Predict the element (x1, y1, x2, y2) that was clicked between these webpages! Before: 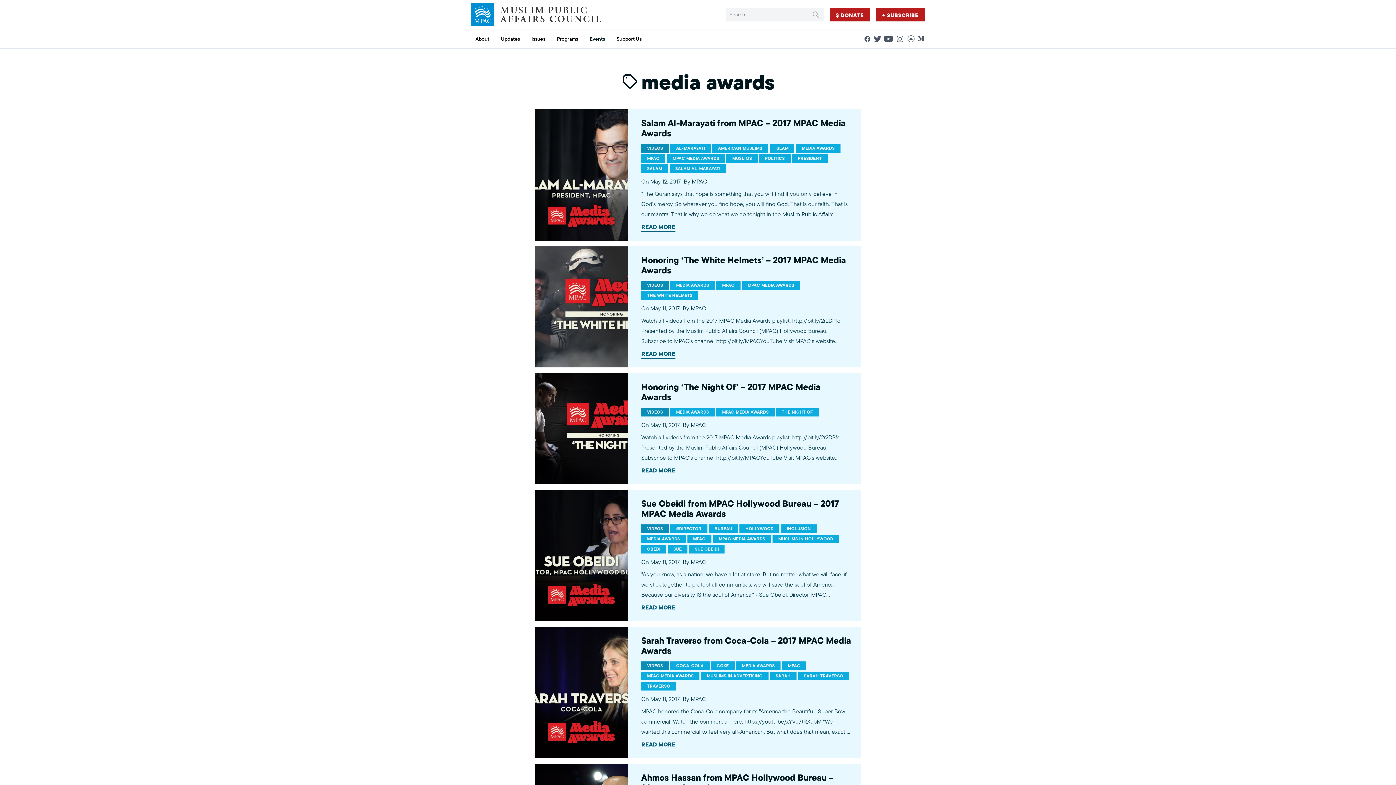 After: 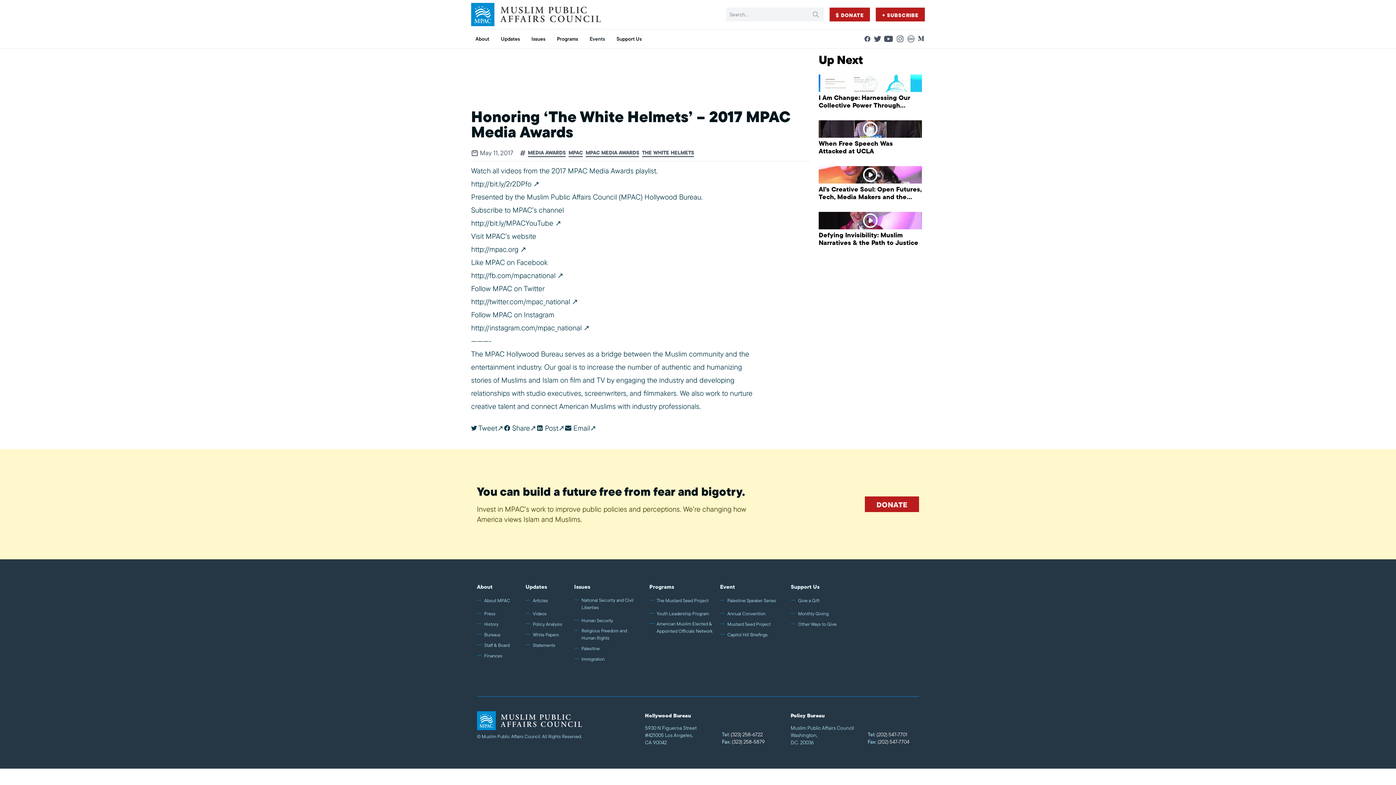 Action: label: Honoring ‘The White Helmets’ – 2017 MPAC Media Awards
VIDEOS
MEDIA AWARDS
MPAC
MPAC MEDIA AWARDS
THE WHITE HELMETS
On May 11, 2017
By MPAC
Watch all videos from the 2017 MPAC Media Awards playlist. http://bit.ly/2r2DPfo Presented by the Muslim Public Affairs Council (MPAC) Hollywood Bureau. Subscribe to MPAC's channel http://bit.ly/MPACYouTube Visit MPAC's website http://mpac.org Like MPAC on Facebook http://fb.com/mpacnational Follow MPAC on Twitter http://twitter.com/mpac_national Follow MPAC on Instagram http://instagram.com/mpac_national ---------- The MPAC Hollywood Bureau serves as a bridge between the Muslim community and the entertainment industry. Our goal is to increase the number of authentic and humanizing stories of Muslims and Islam on film and TV by engaging the industry and developing relationships with studio executives, screenwriters, and filmmakers. We also work to nurture creative talent and connect American Muslims with industry professionals.
READ MORE bbox: (535, 246, 861, 367)